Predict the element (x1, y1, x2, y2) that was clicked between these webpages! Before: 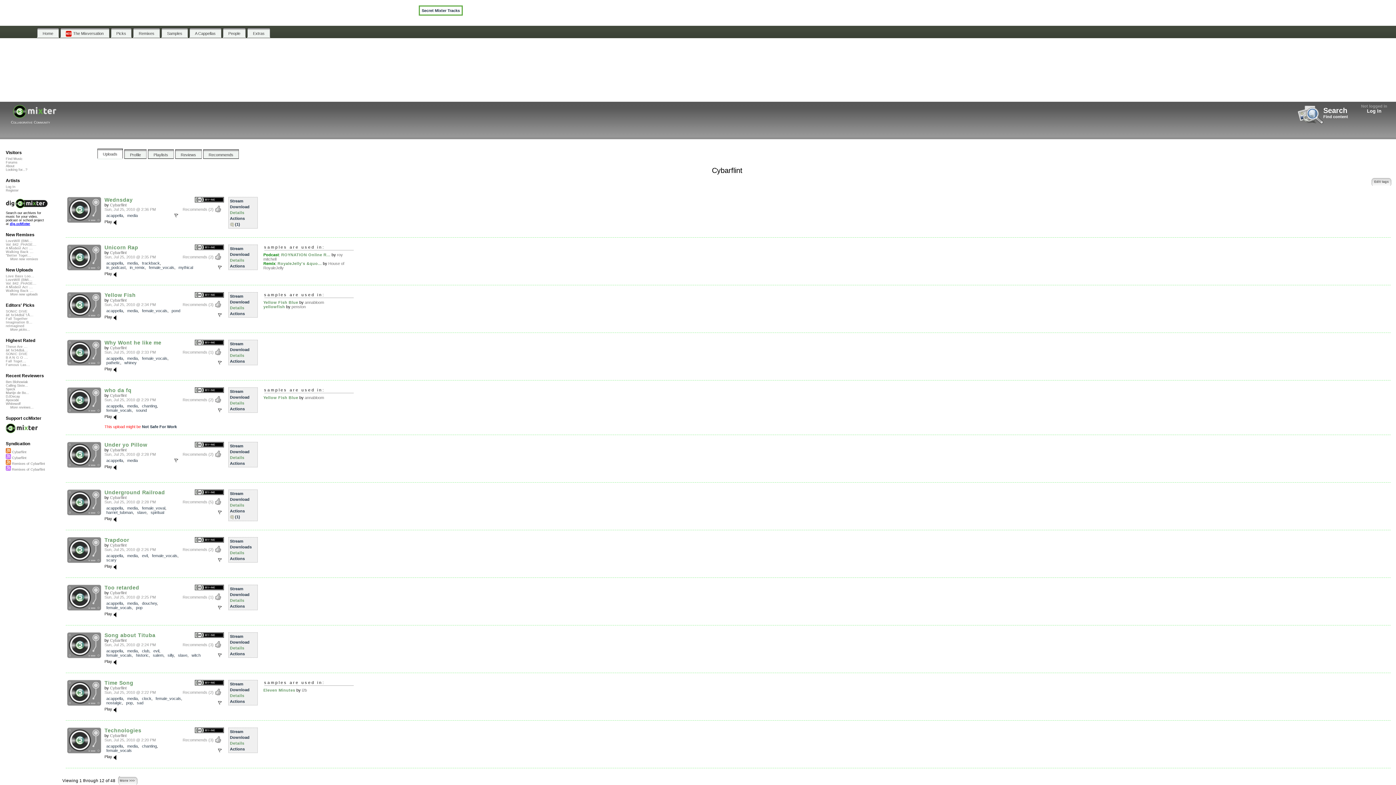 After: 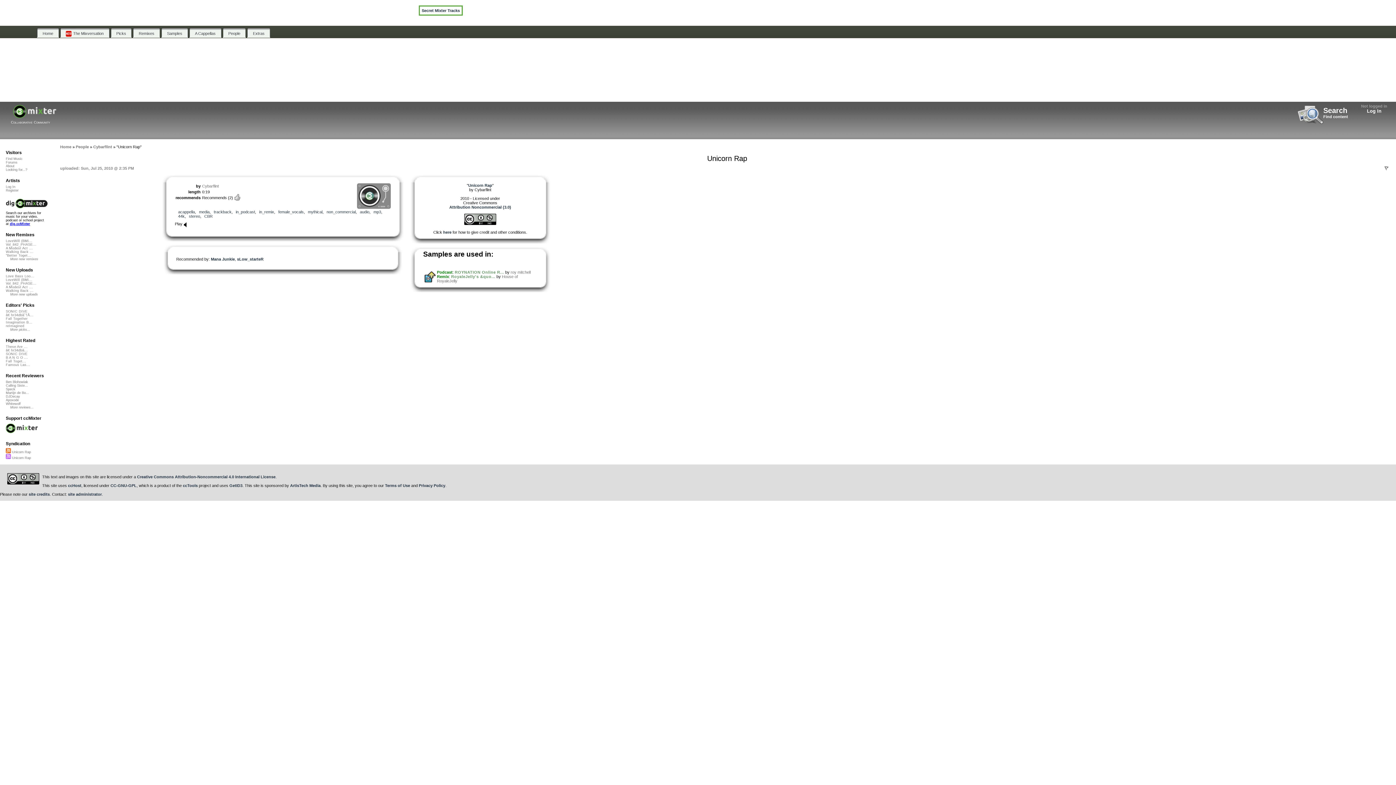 Action: bbox: (104, 244, 138, 250) label: Unicorn Rap